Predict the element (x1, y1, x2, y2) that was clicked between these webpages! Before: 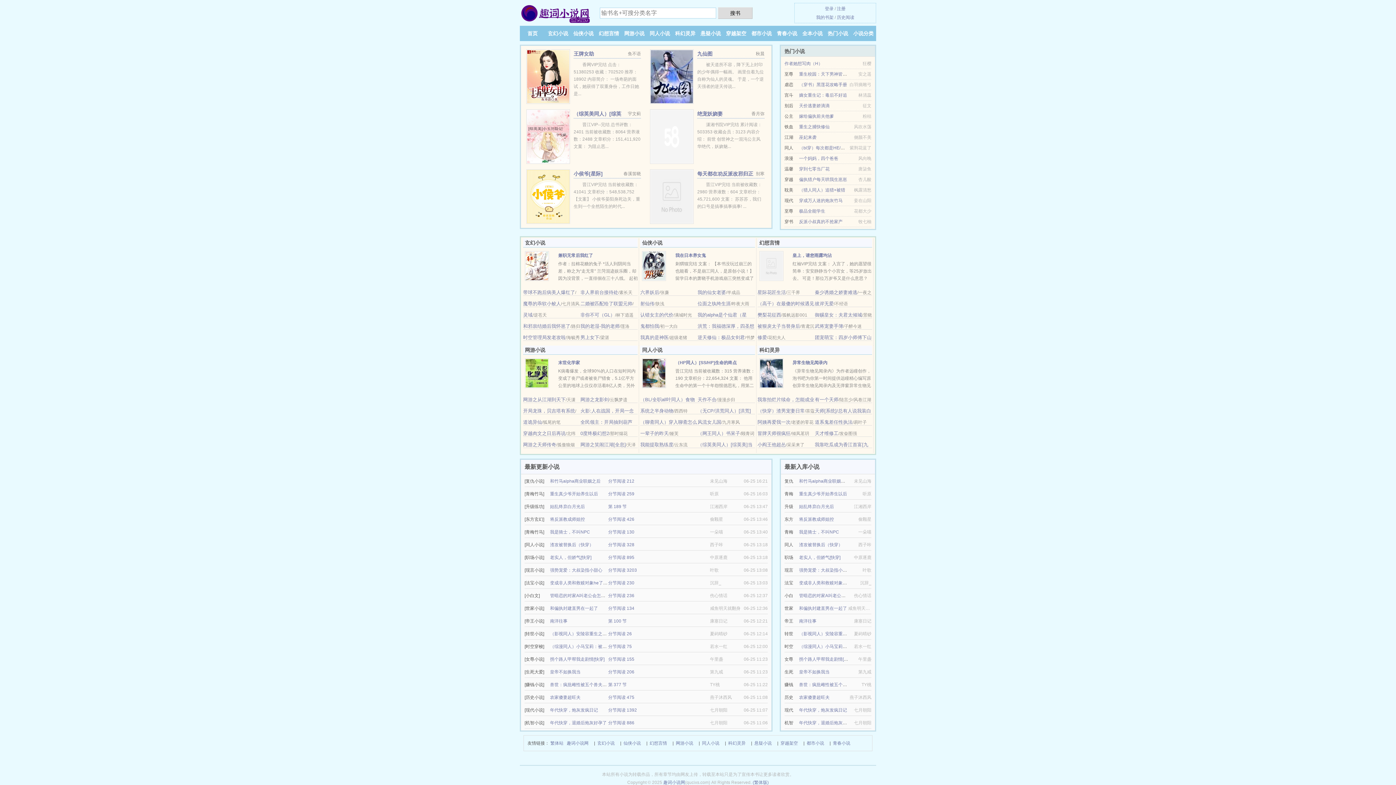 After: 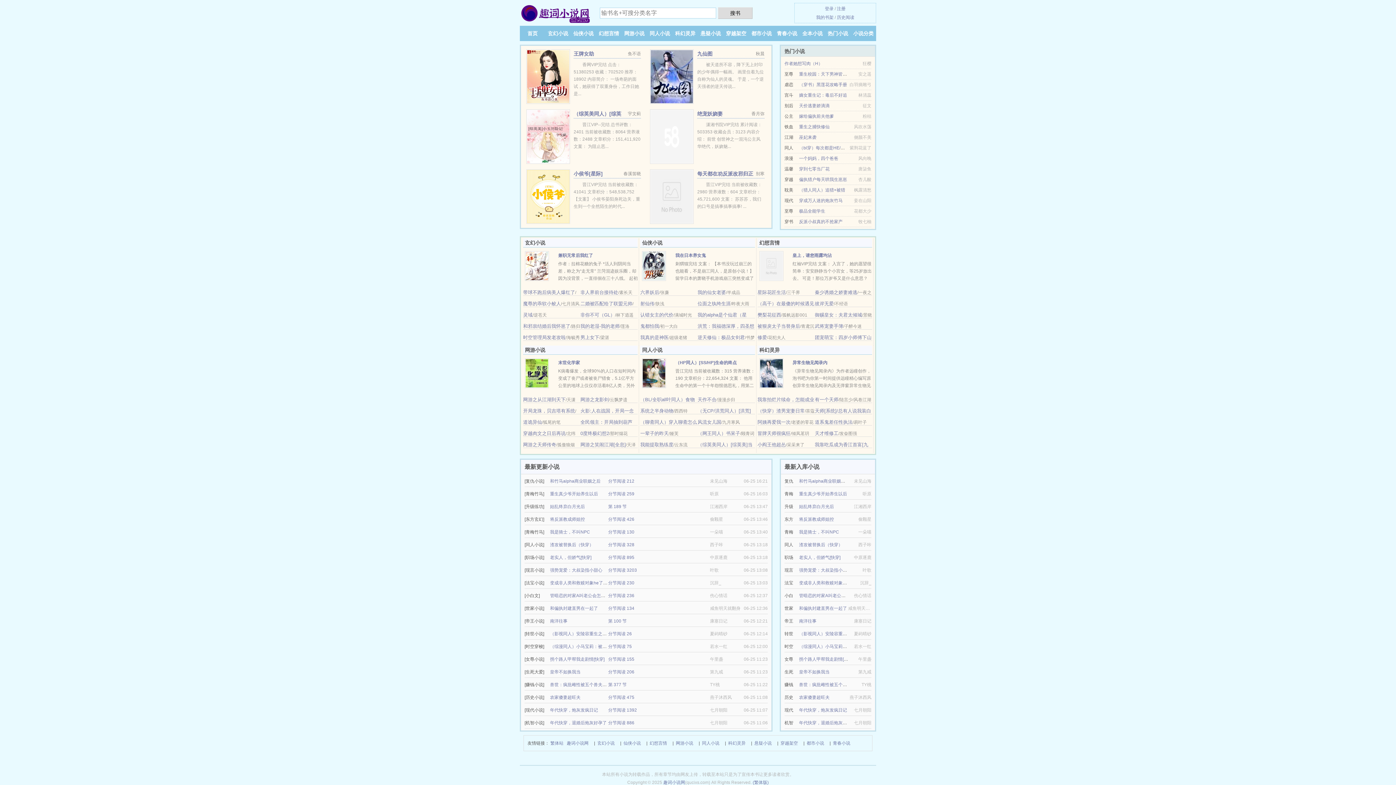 Action: bbox: (640, 323, 659, 329) label: 鬼都怕我